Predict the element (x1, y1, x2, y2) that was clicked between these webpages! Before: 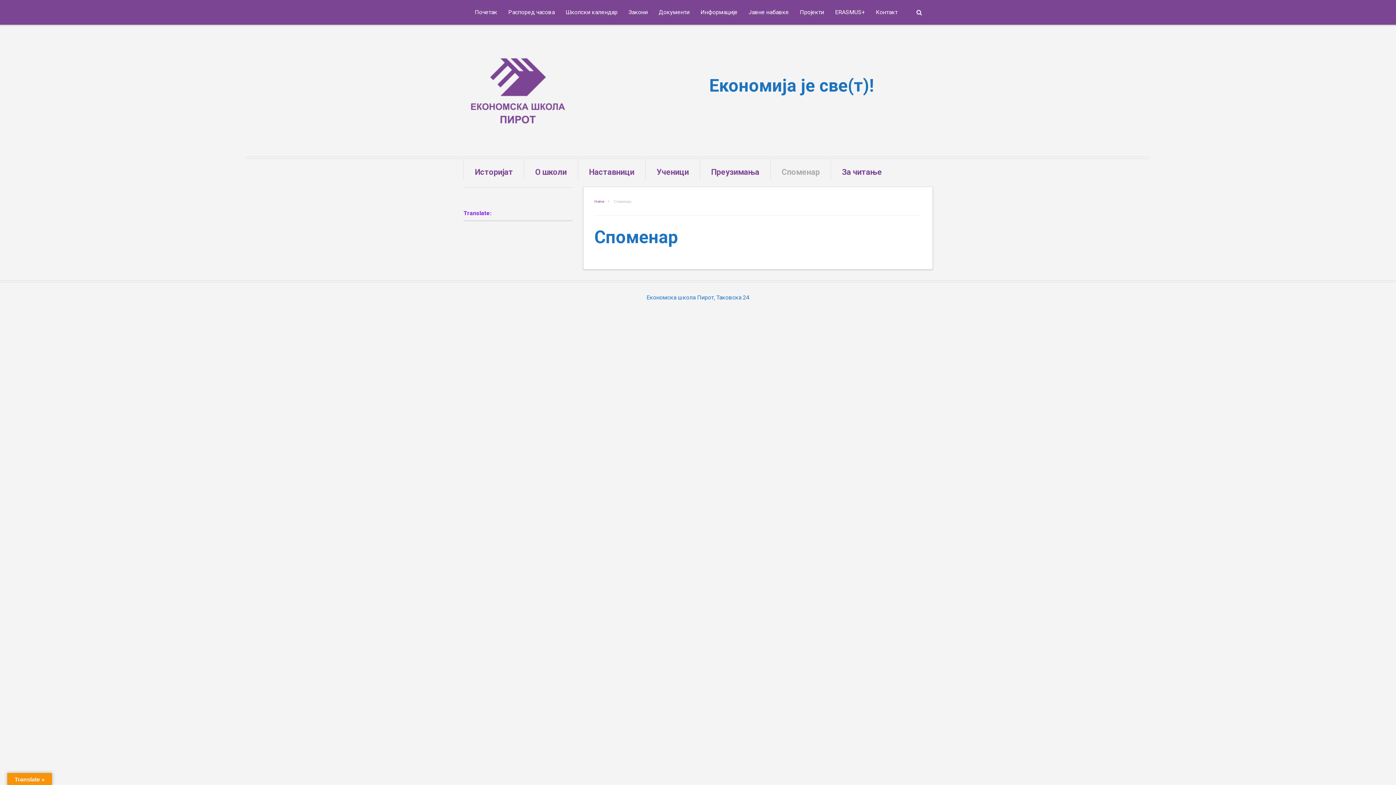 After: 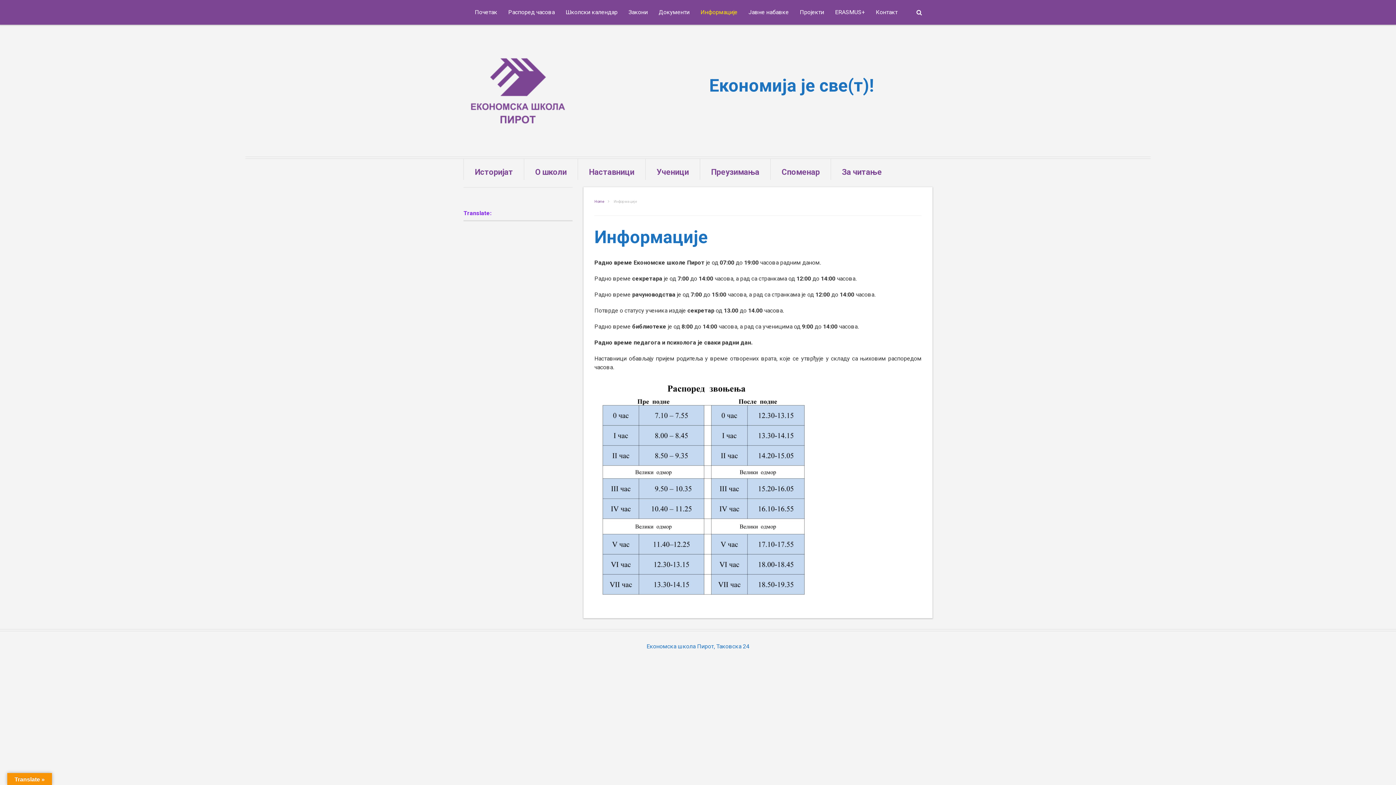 Action: bbox: (695, 0, 743, 24) label: Информације